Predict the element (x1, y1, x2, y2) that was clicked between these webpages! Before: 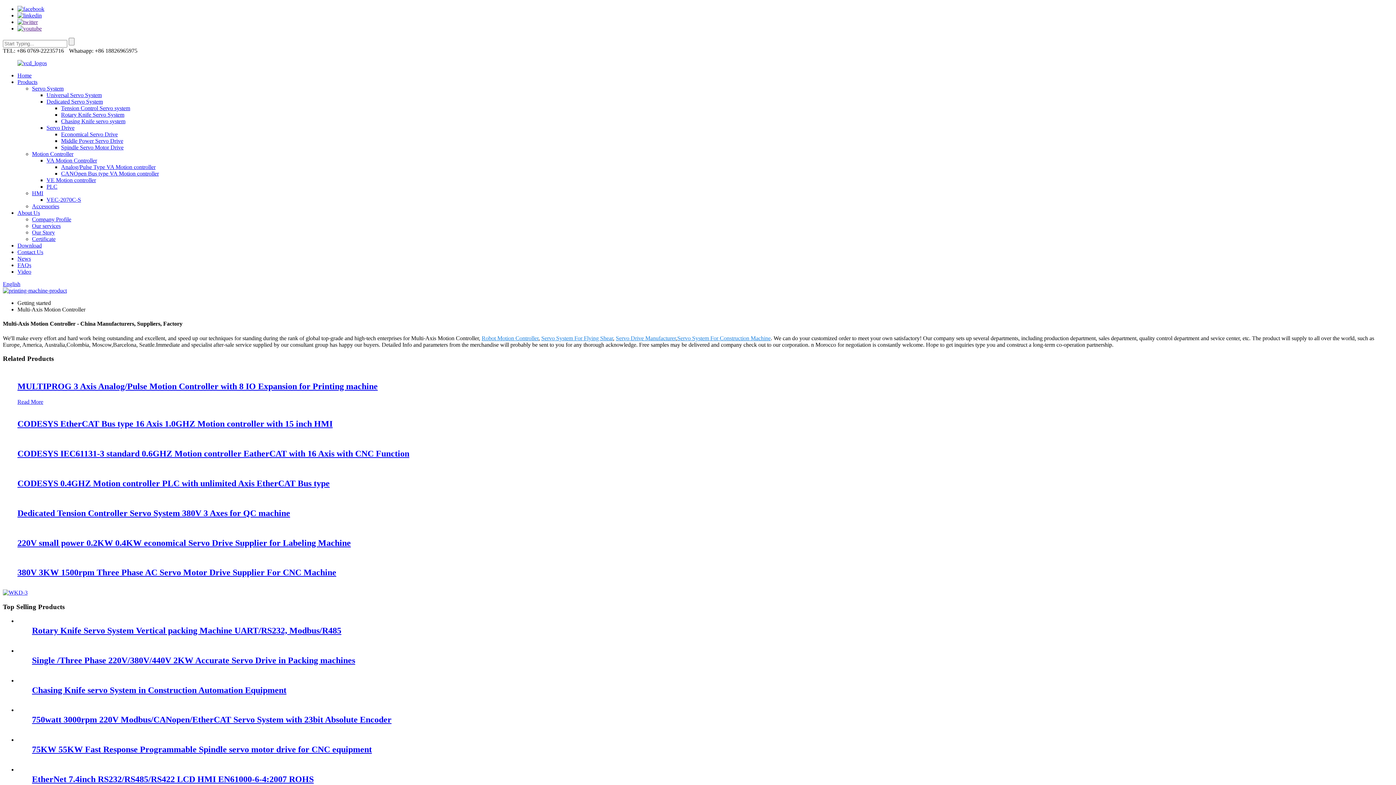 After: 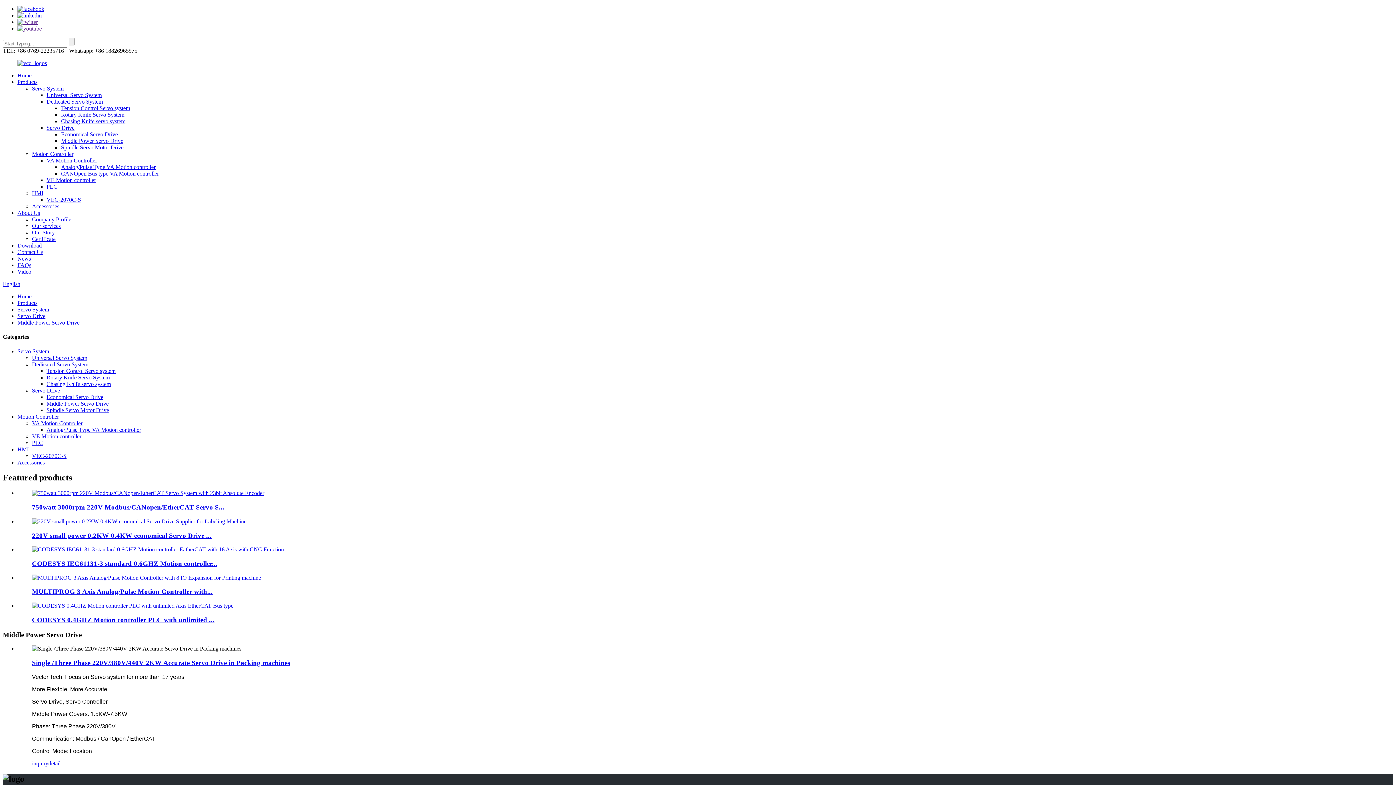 Action: label: Middle Power Servo Drive bbox: (61, 137, 123, 144)